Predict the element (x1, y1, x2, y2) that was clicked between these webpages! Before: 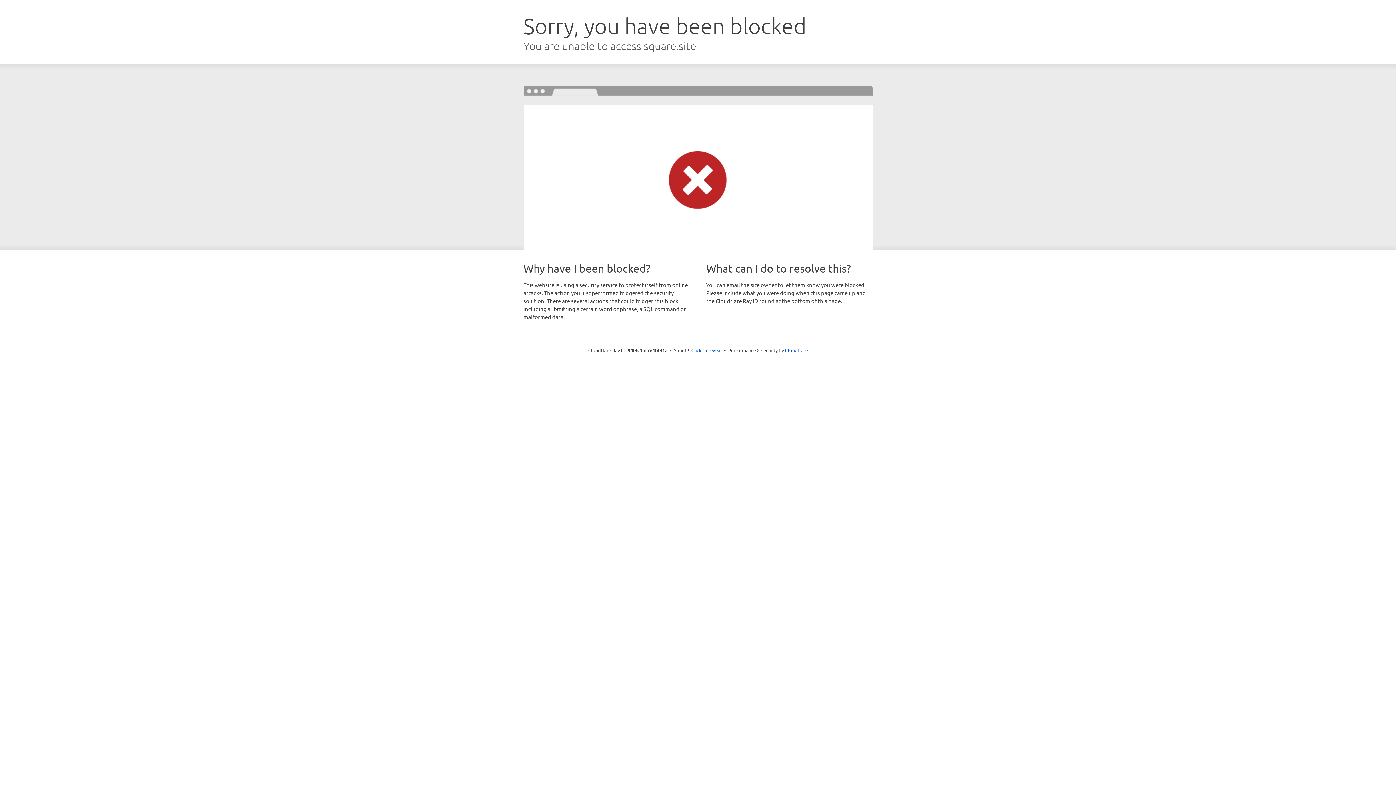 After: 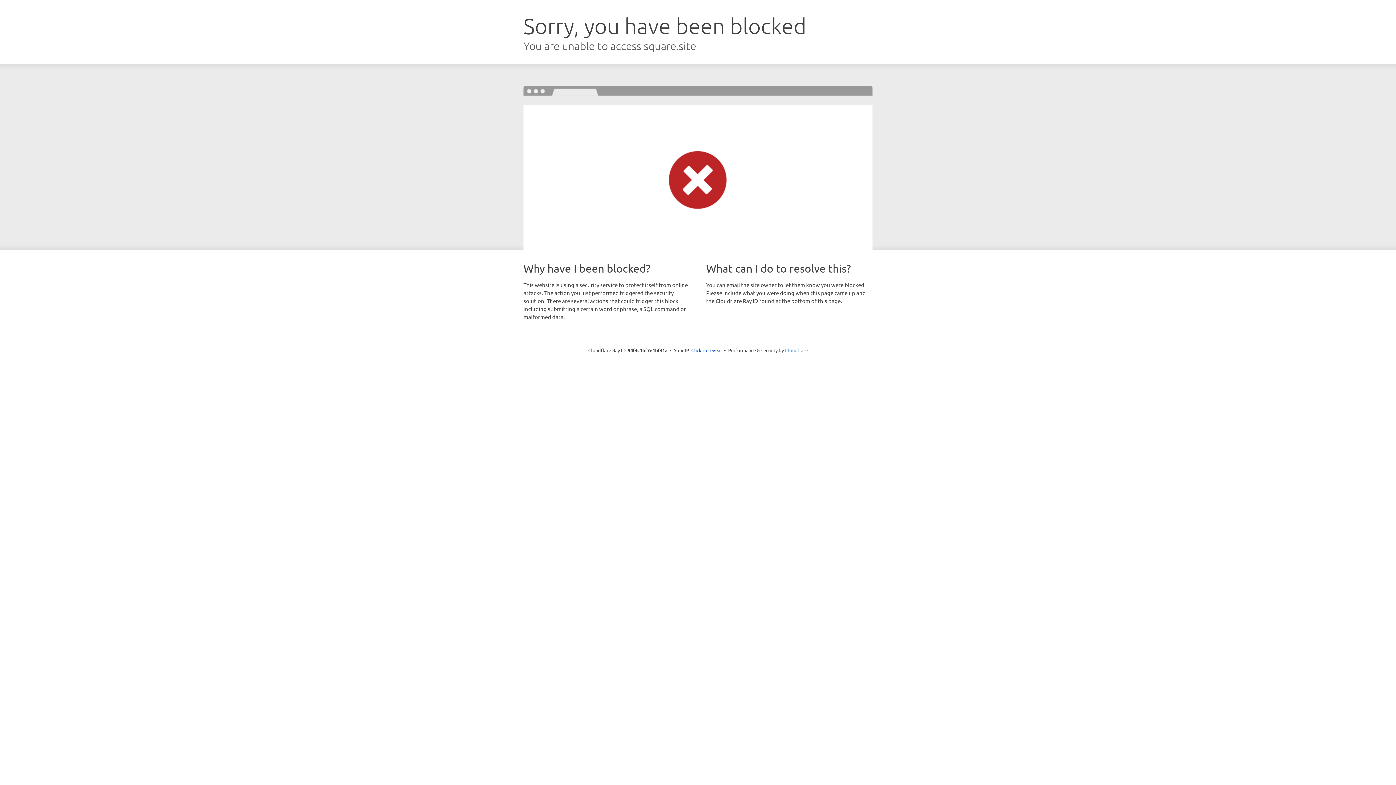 Action: bbox: (785, 347, 808, 353) label: Cloudflare